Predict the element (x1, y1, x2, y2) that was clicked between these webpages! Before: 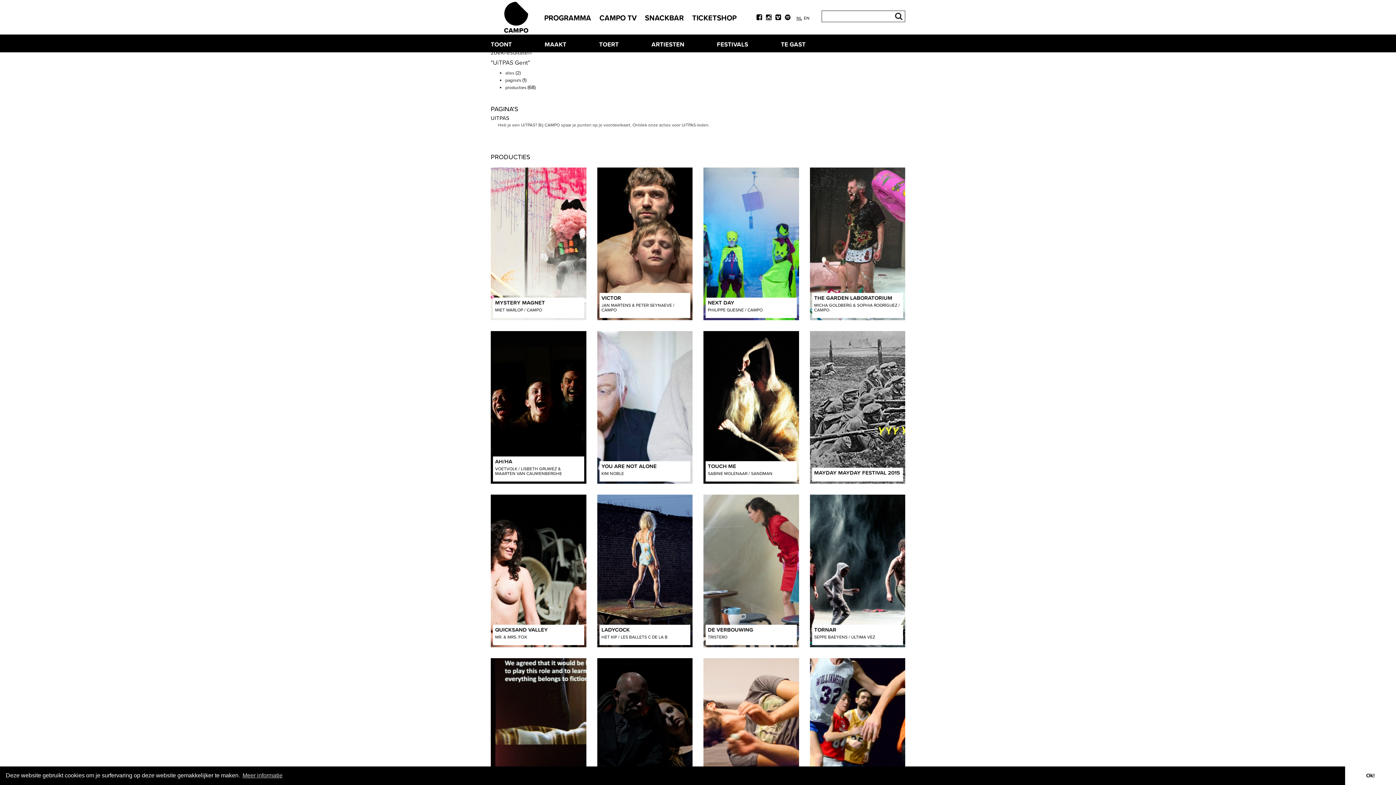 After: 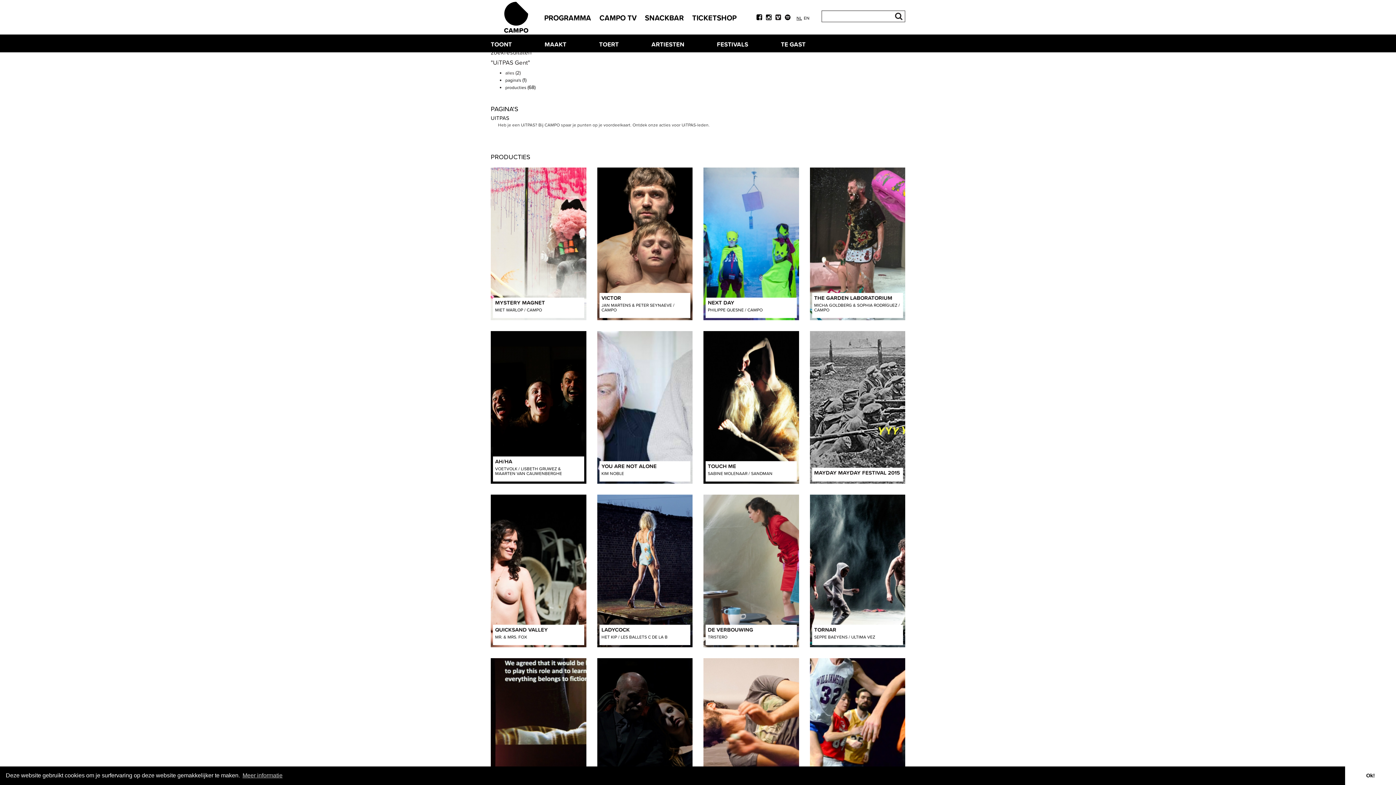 Action: label:   bbox: (774, 14, 783, 20)